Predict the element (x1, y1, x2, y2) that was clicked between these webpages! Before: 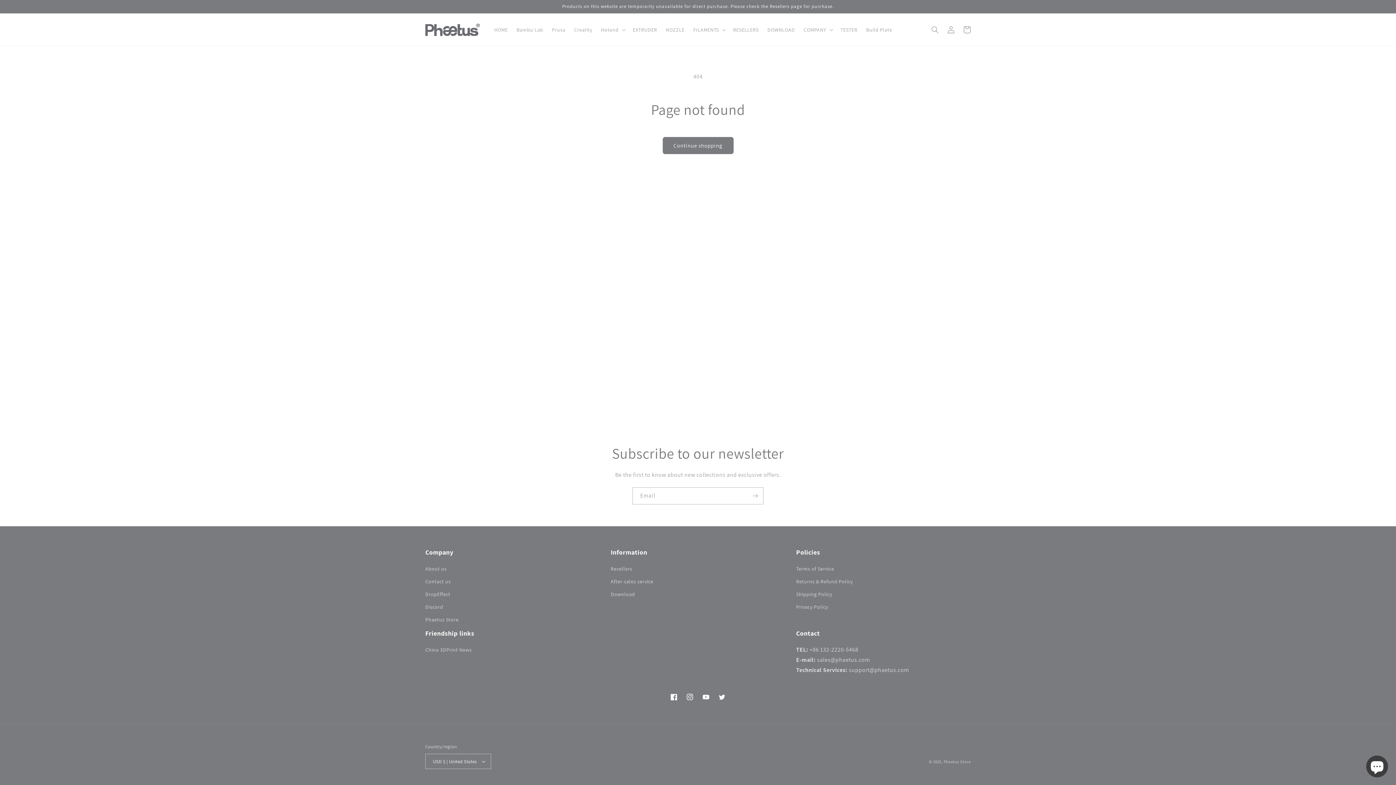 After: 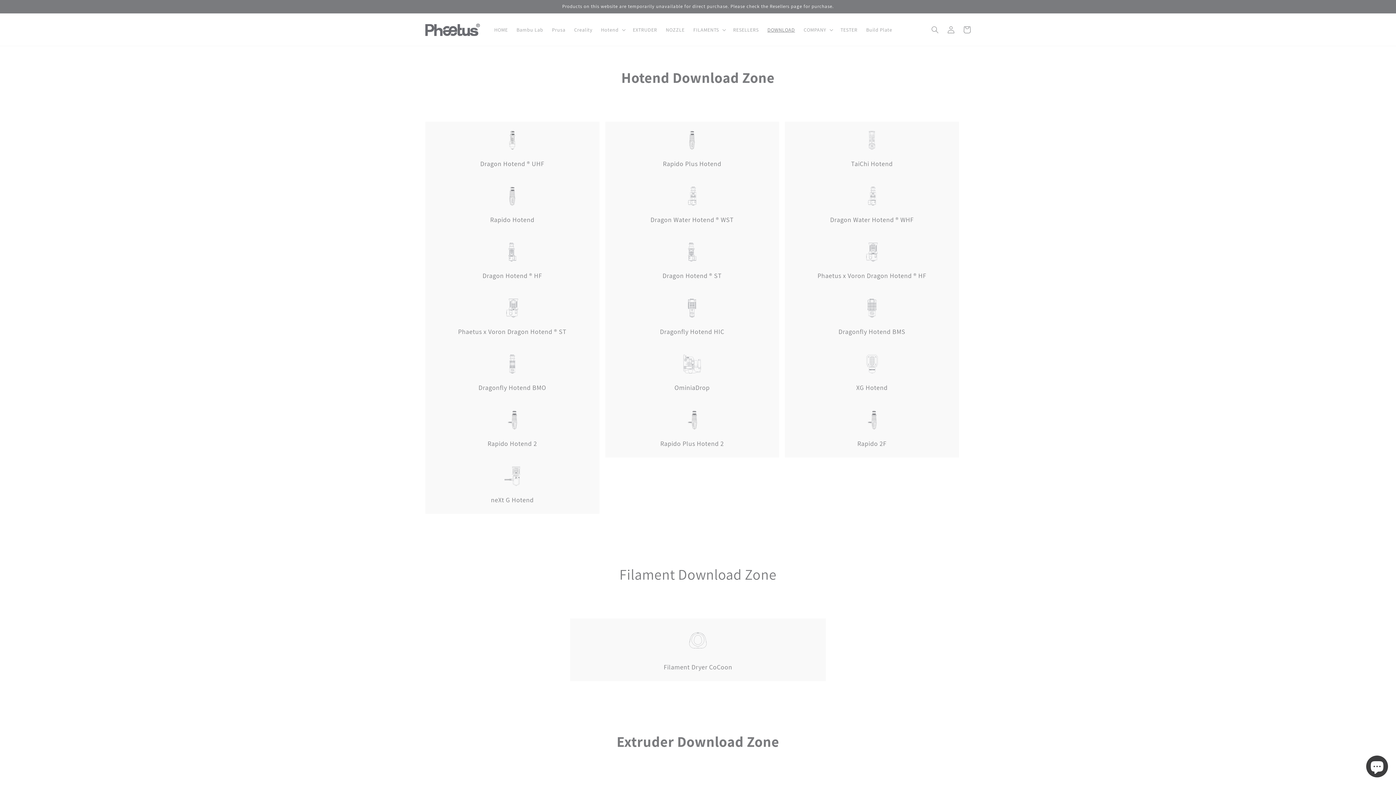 Action: bbox: (763, 22, 799, 37) label: DOWNLOAD